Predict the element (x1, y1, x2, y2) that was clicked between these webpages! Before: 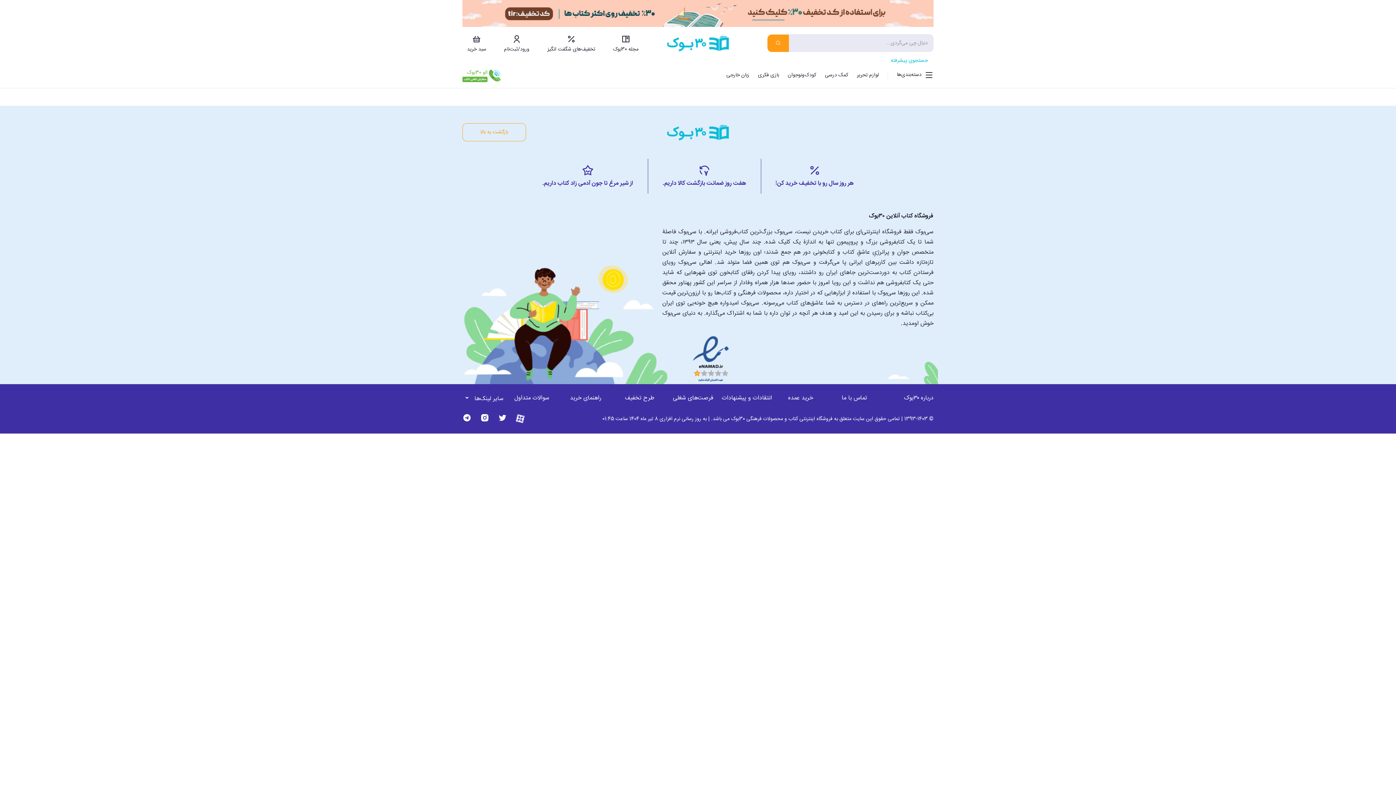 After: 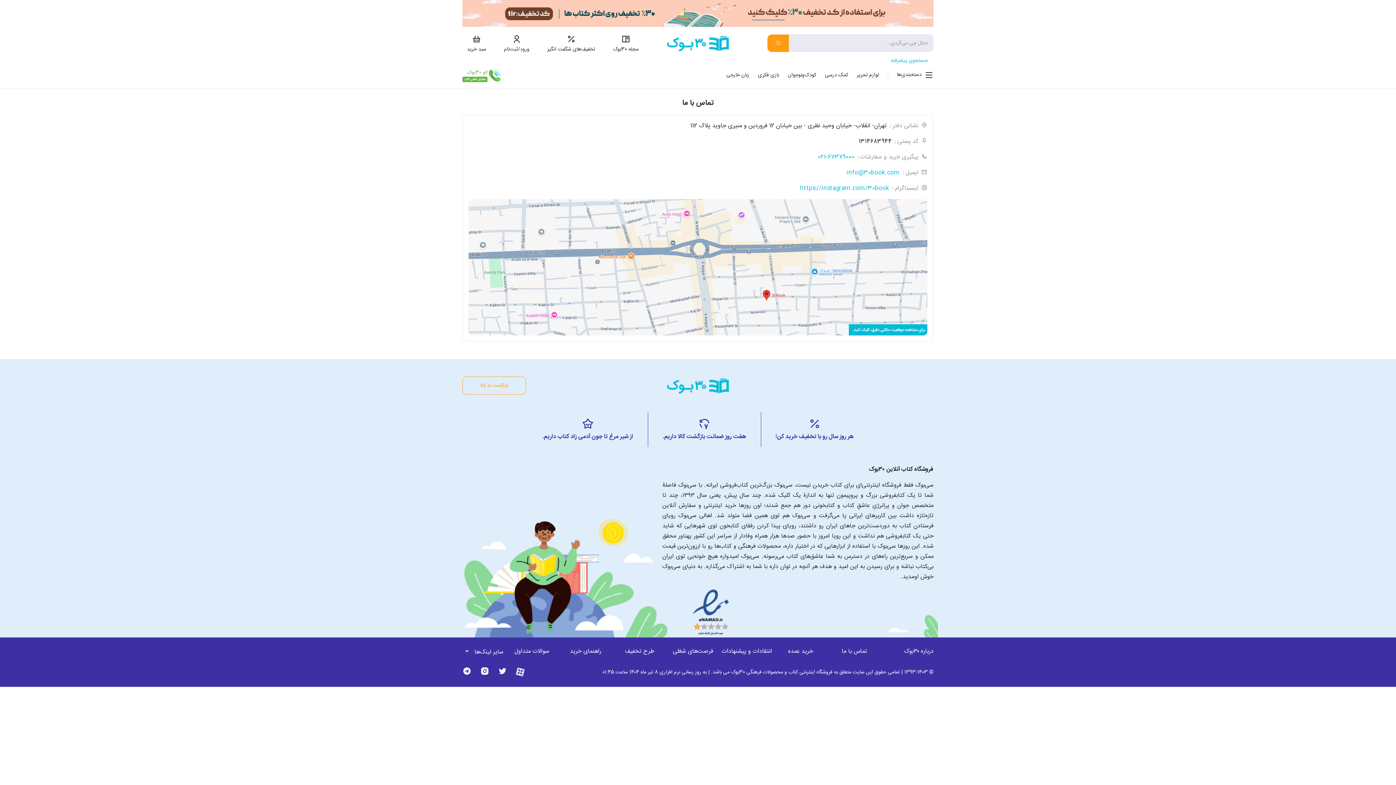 Action: label: تماس با ما bbox: (841, 393, 867, 403)